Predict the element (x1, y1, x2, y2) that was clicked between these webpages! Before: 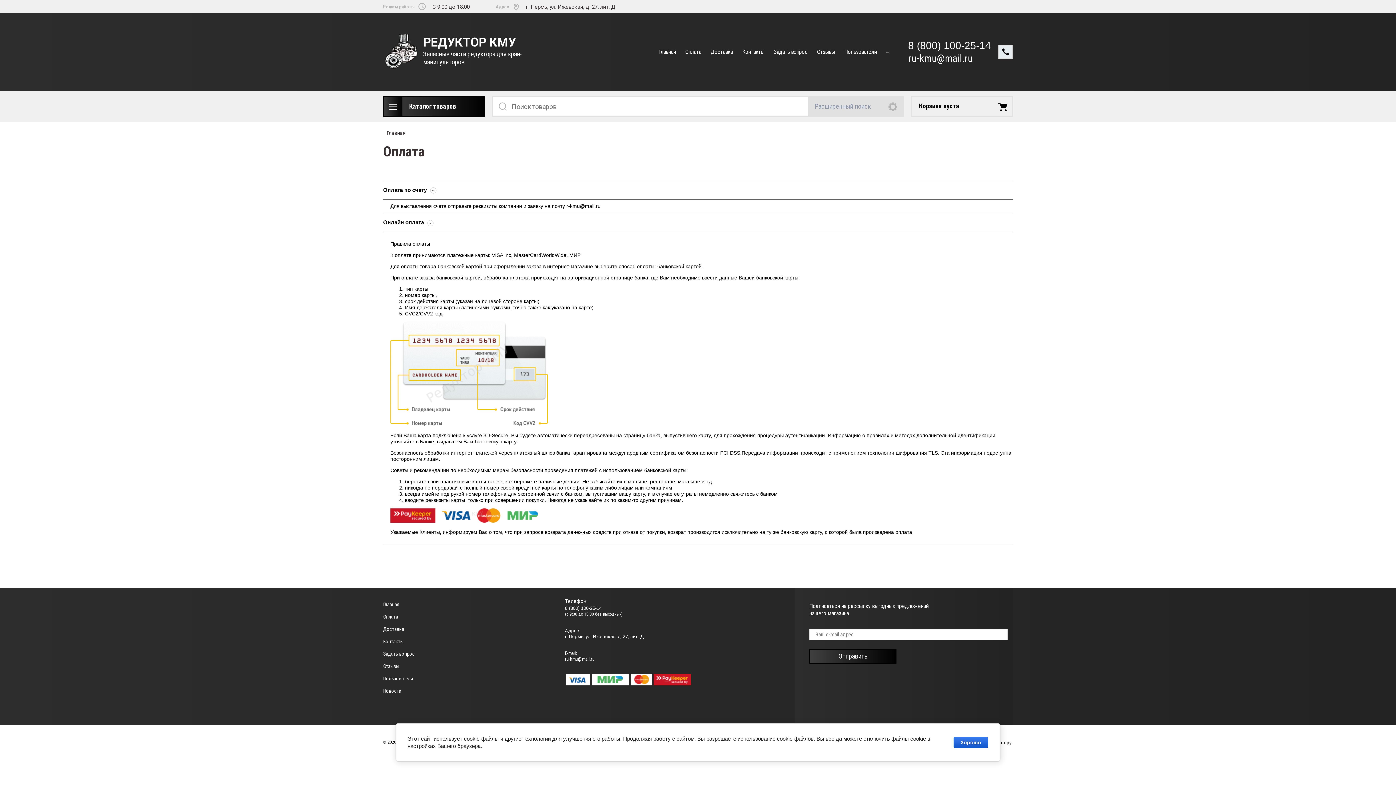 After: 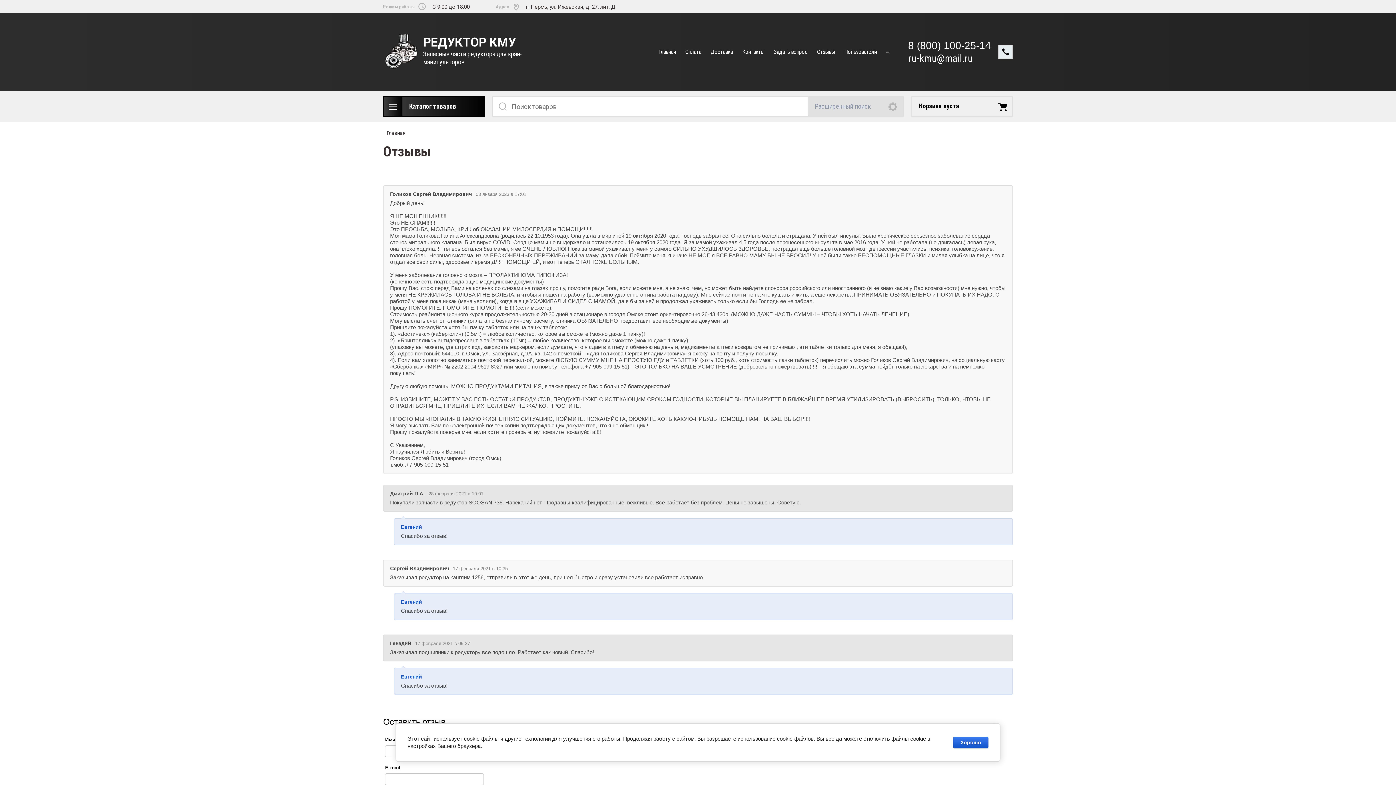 Action: label: Отзывы bbox: (812, 45, 839, 58)